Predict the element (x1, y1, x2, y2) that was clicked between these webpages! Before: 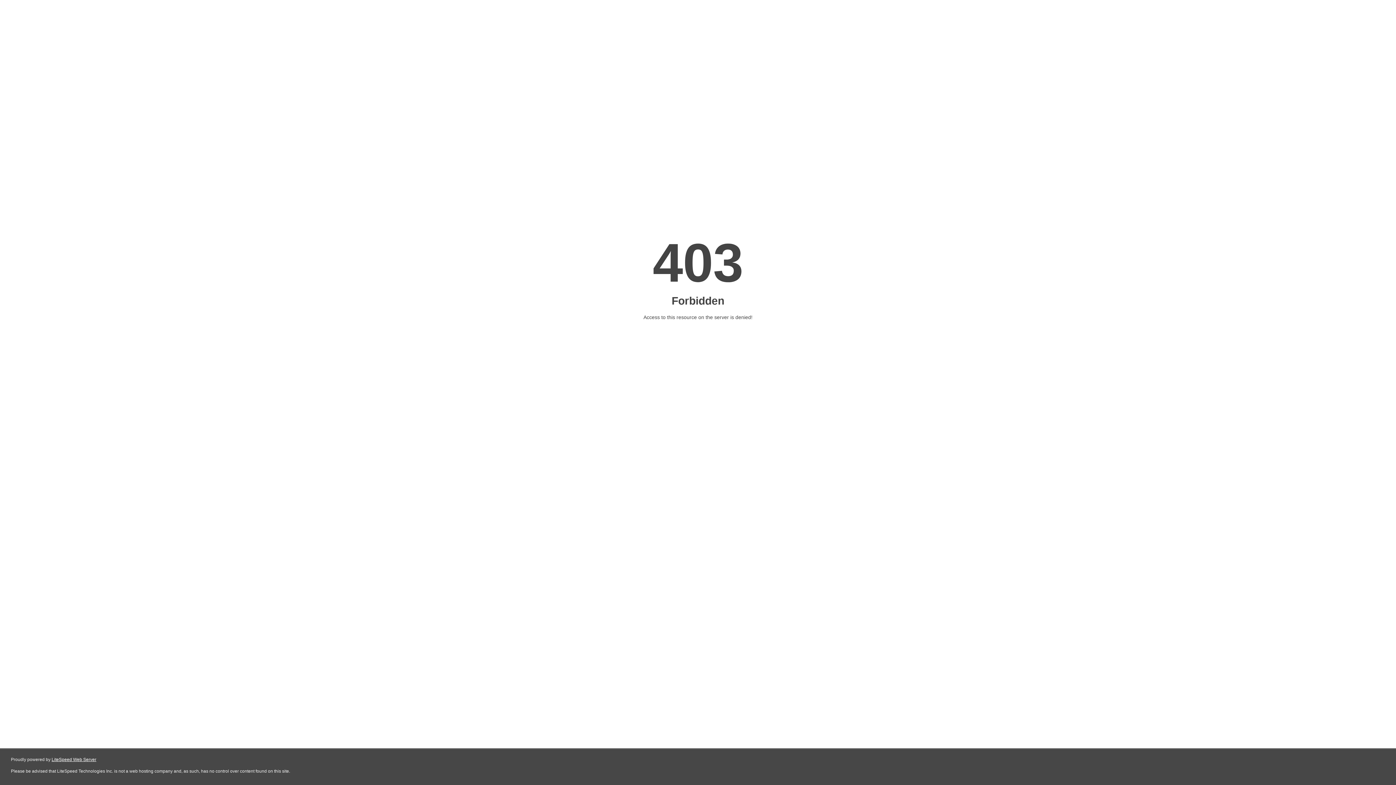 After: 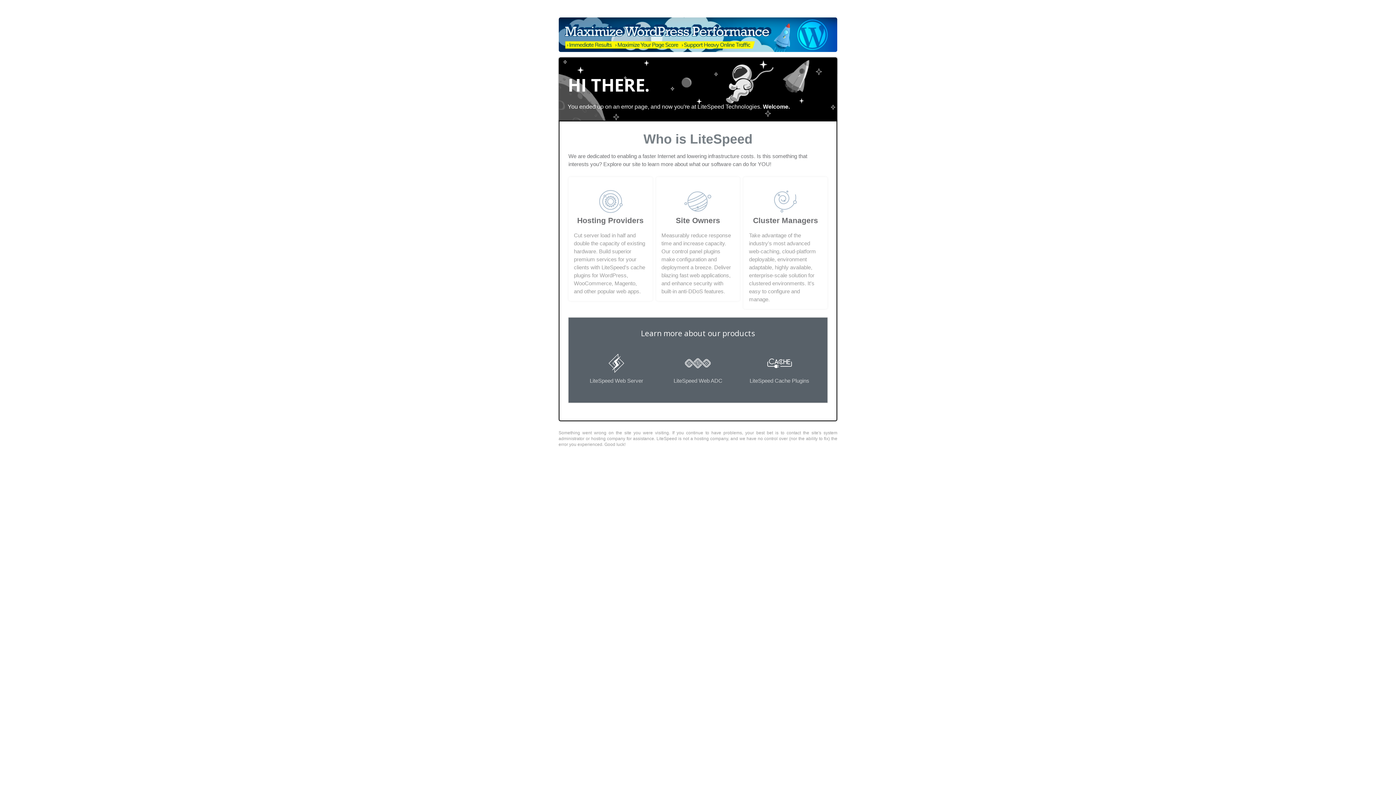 Action: bbox: (51, 757, 96, 762) label: LiteSpeed Web Server